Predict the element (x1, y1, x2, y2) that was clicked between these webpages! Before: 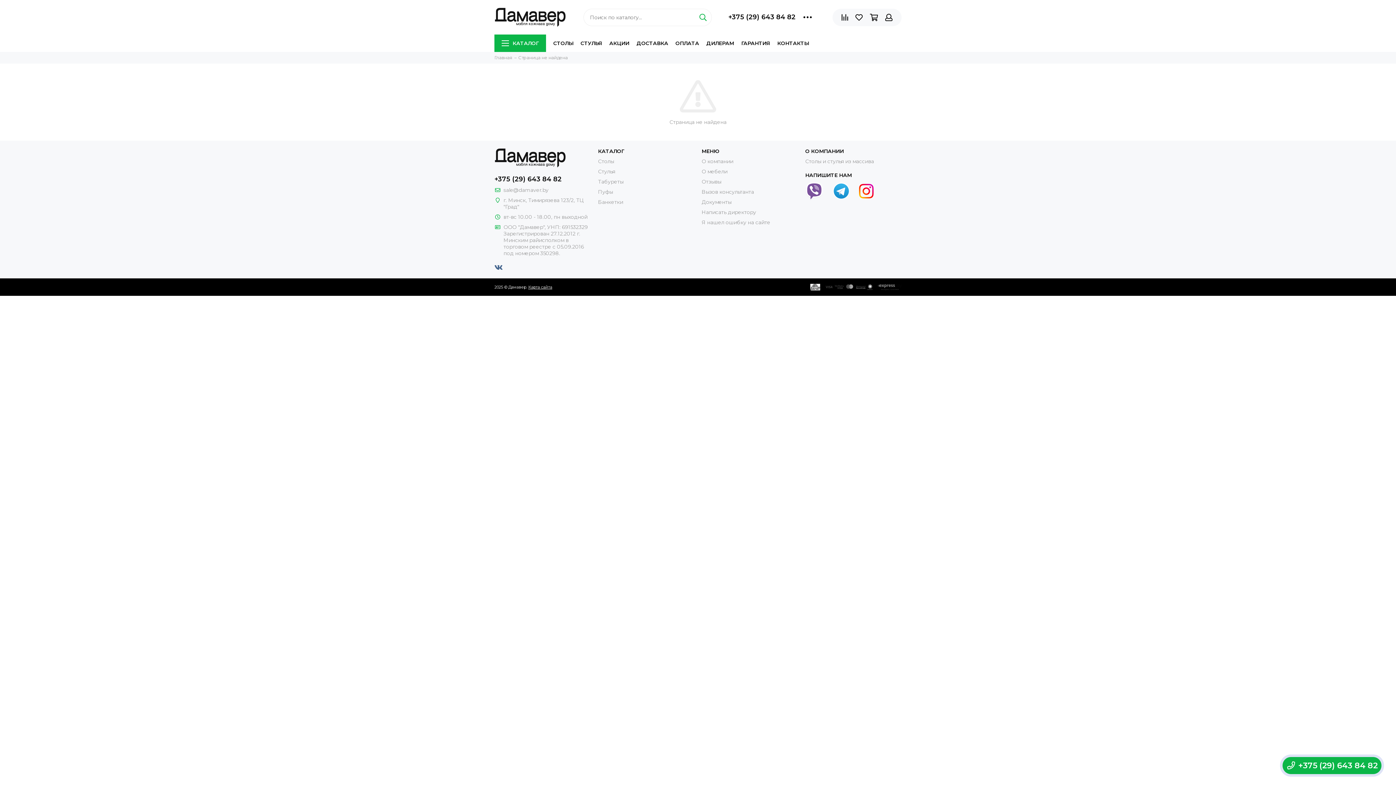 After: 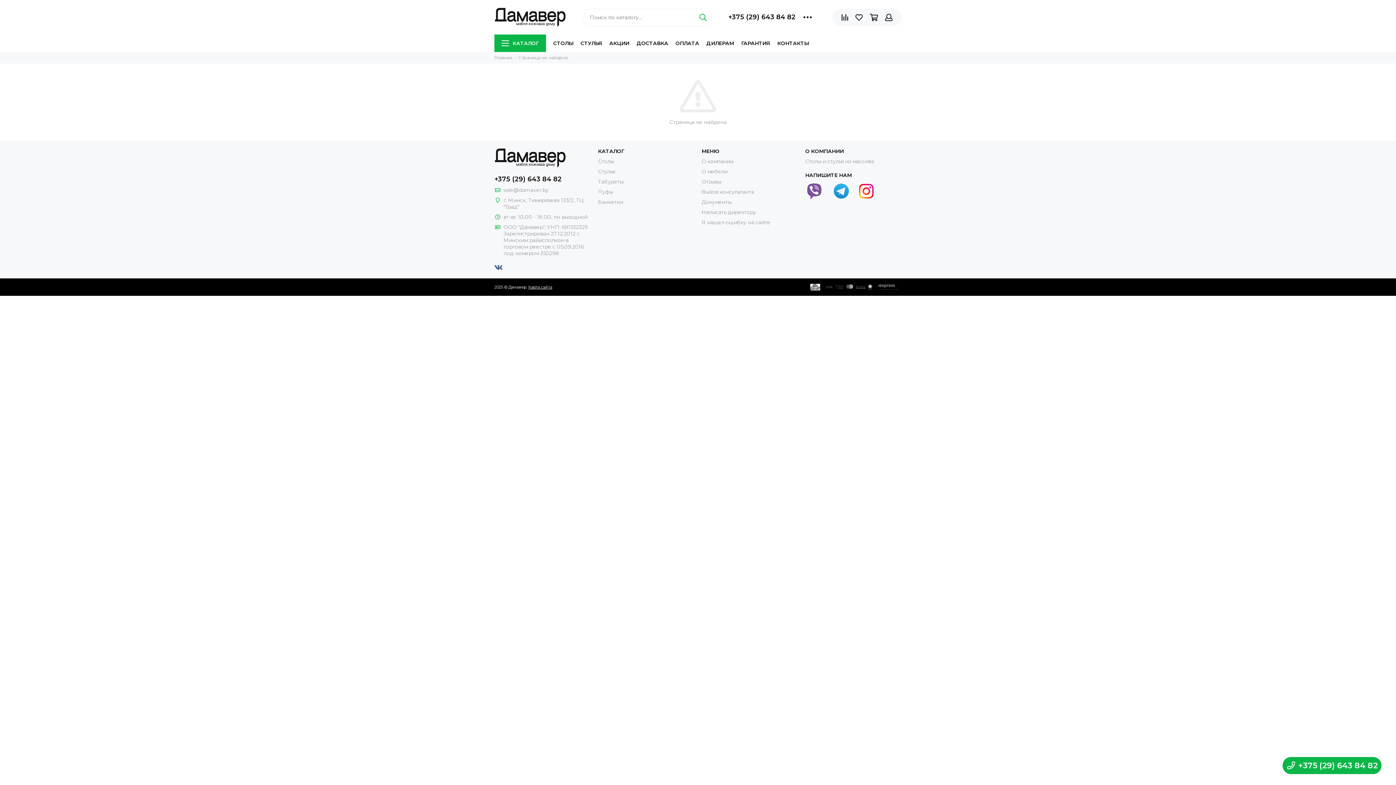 Action: bbox: (494, 263, 502, 272)